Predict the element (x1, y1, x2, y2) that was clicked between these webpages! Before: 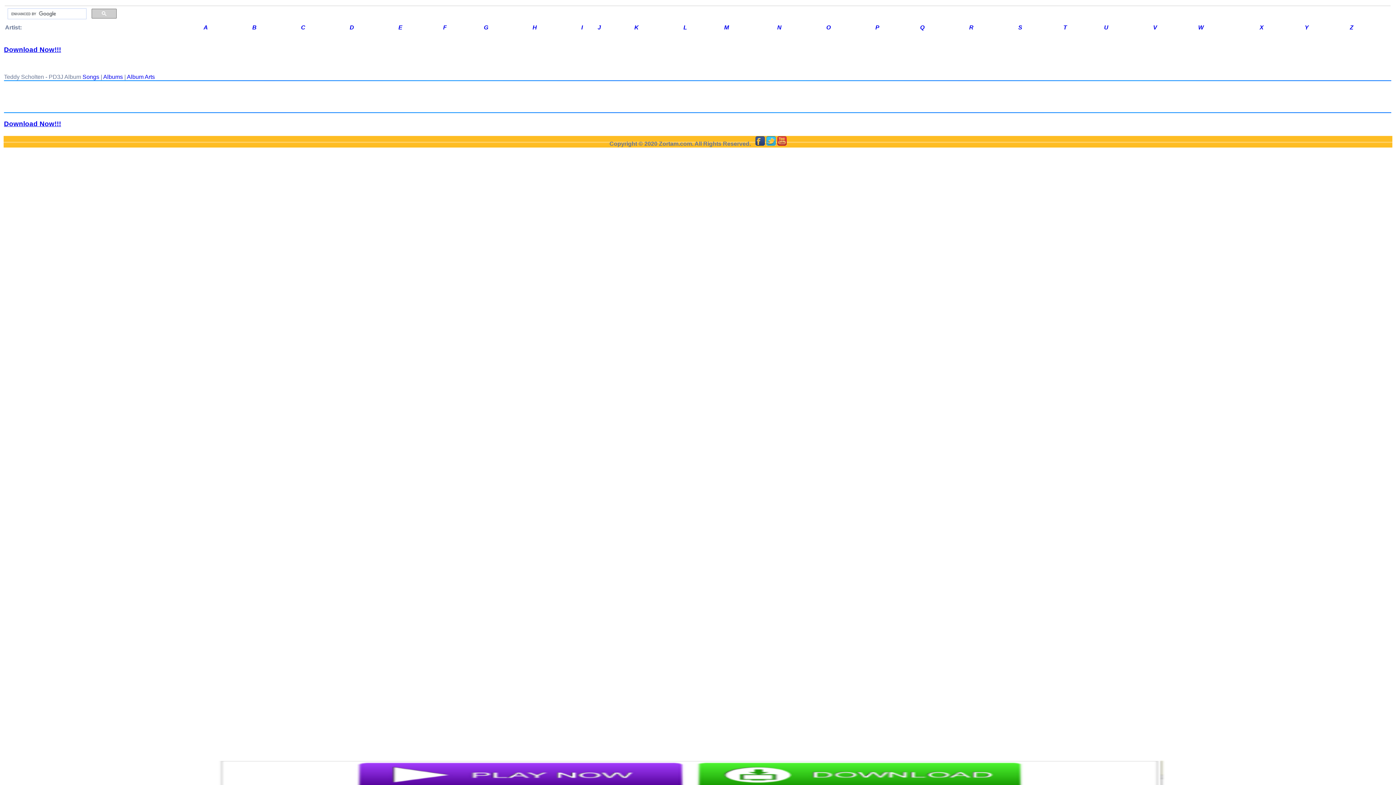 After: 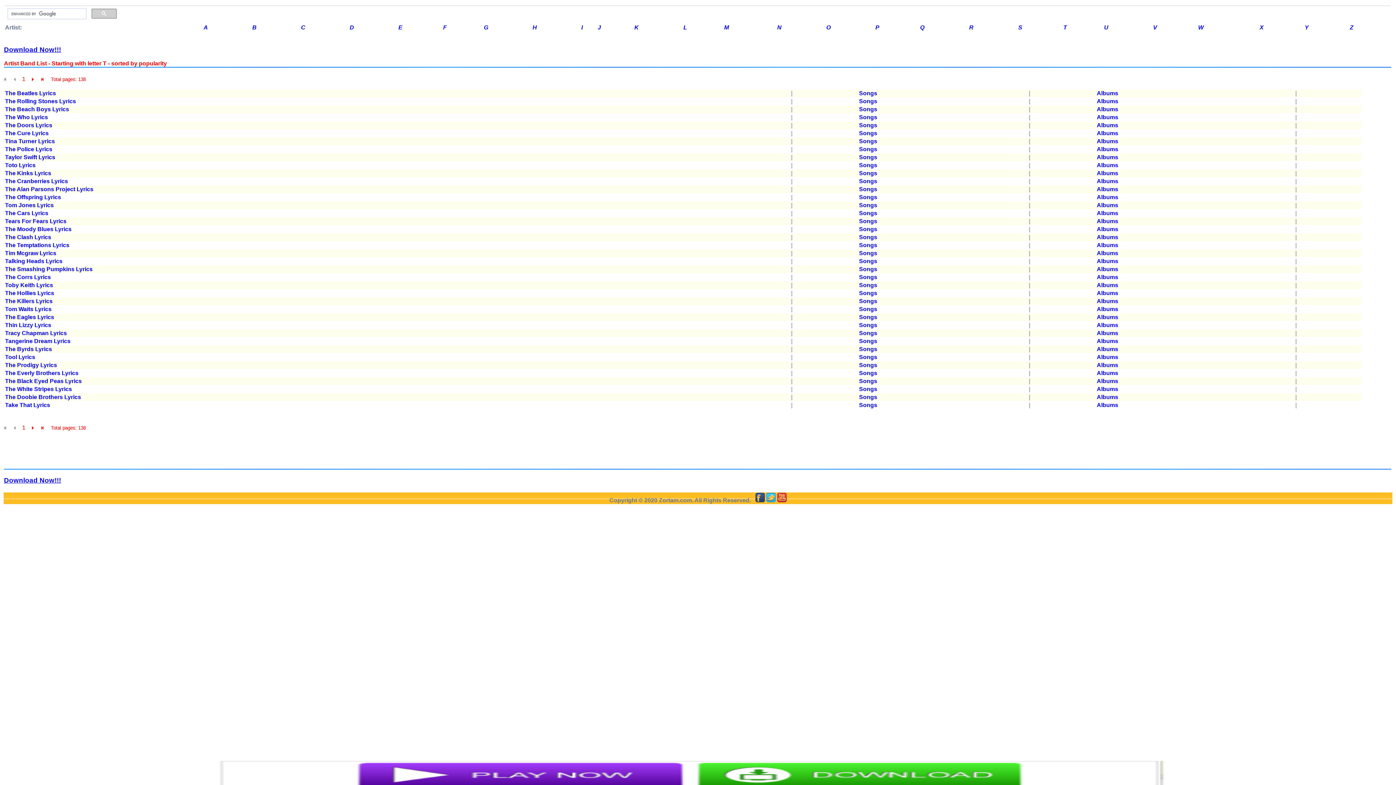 Action: label: T bbox: (1063, 24, 1067, 30)